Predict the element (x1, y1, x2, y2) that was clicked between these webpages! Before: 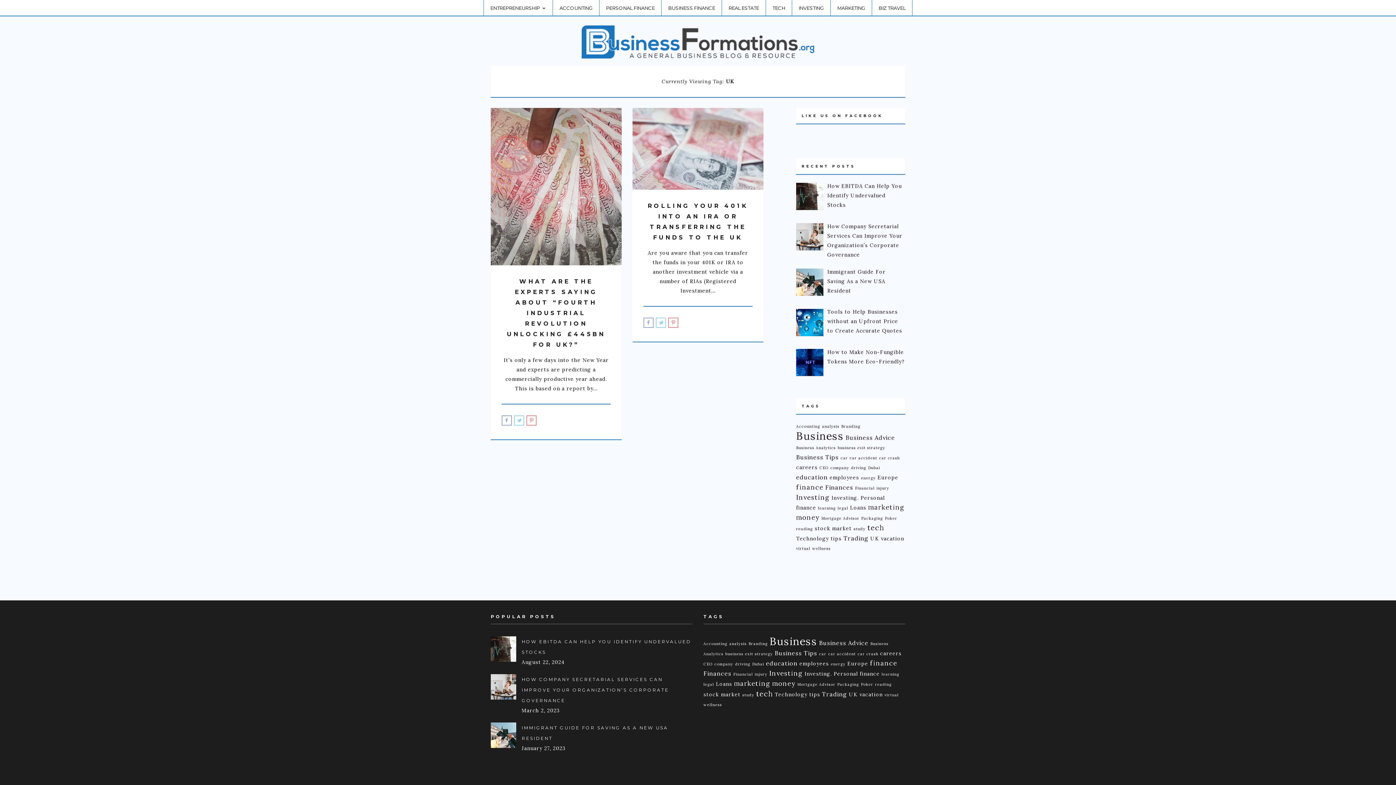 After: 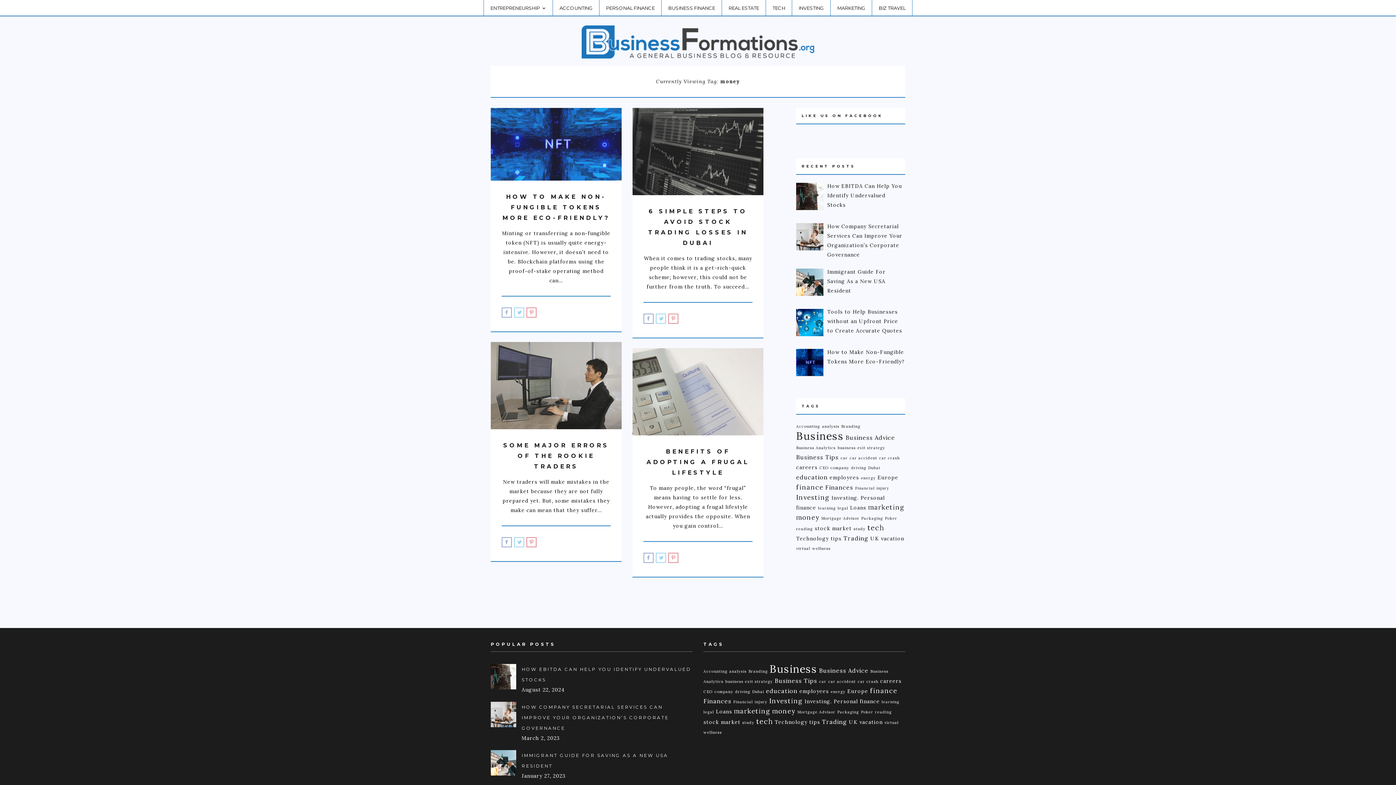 Action: bbox: (796, 513, 819, 521) label: money (4 items)